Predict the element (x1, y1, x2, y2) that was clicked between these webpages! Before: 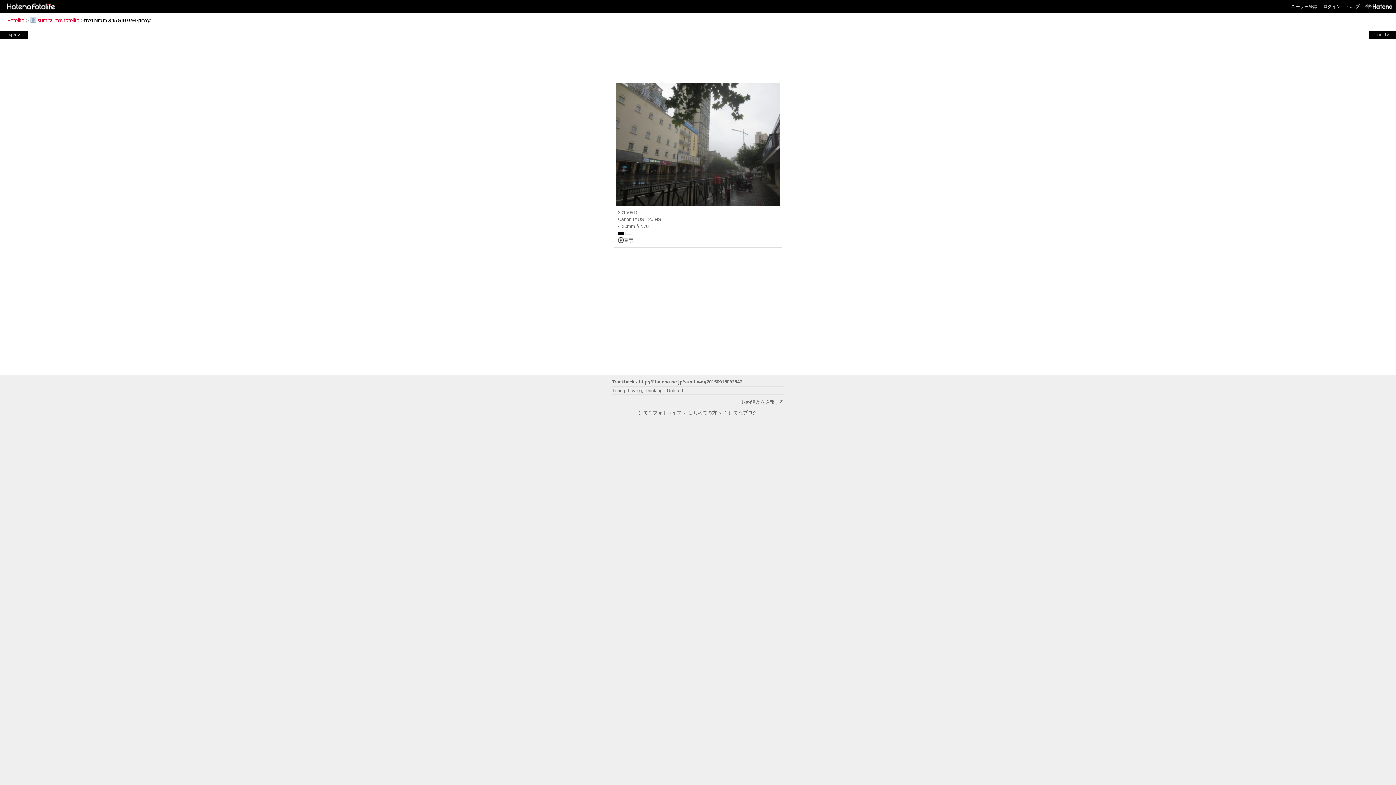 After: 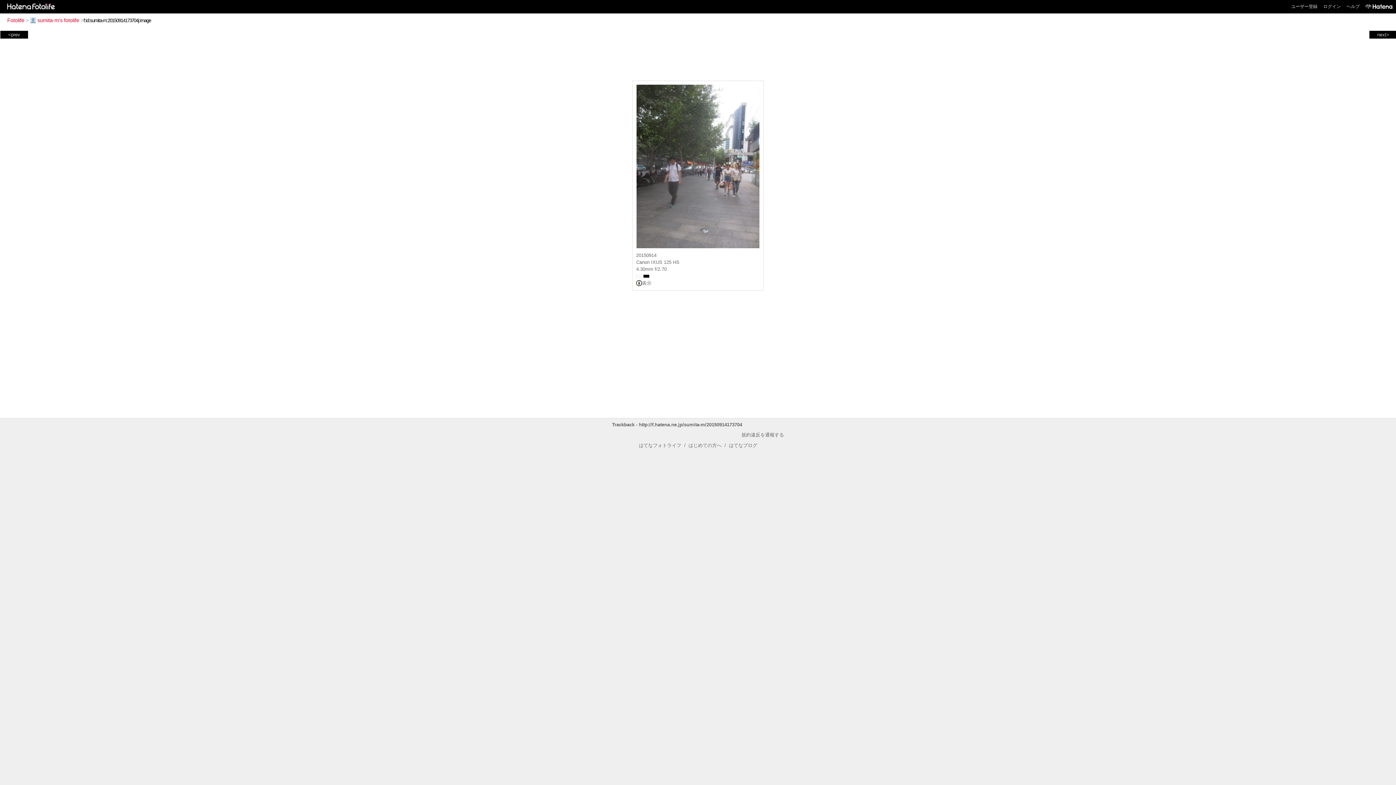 Action: label: next> bbox: (1370, 31, 1396, 37)